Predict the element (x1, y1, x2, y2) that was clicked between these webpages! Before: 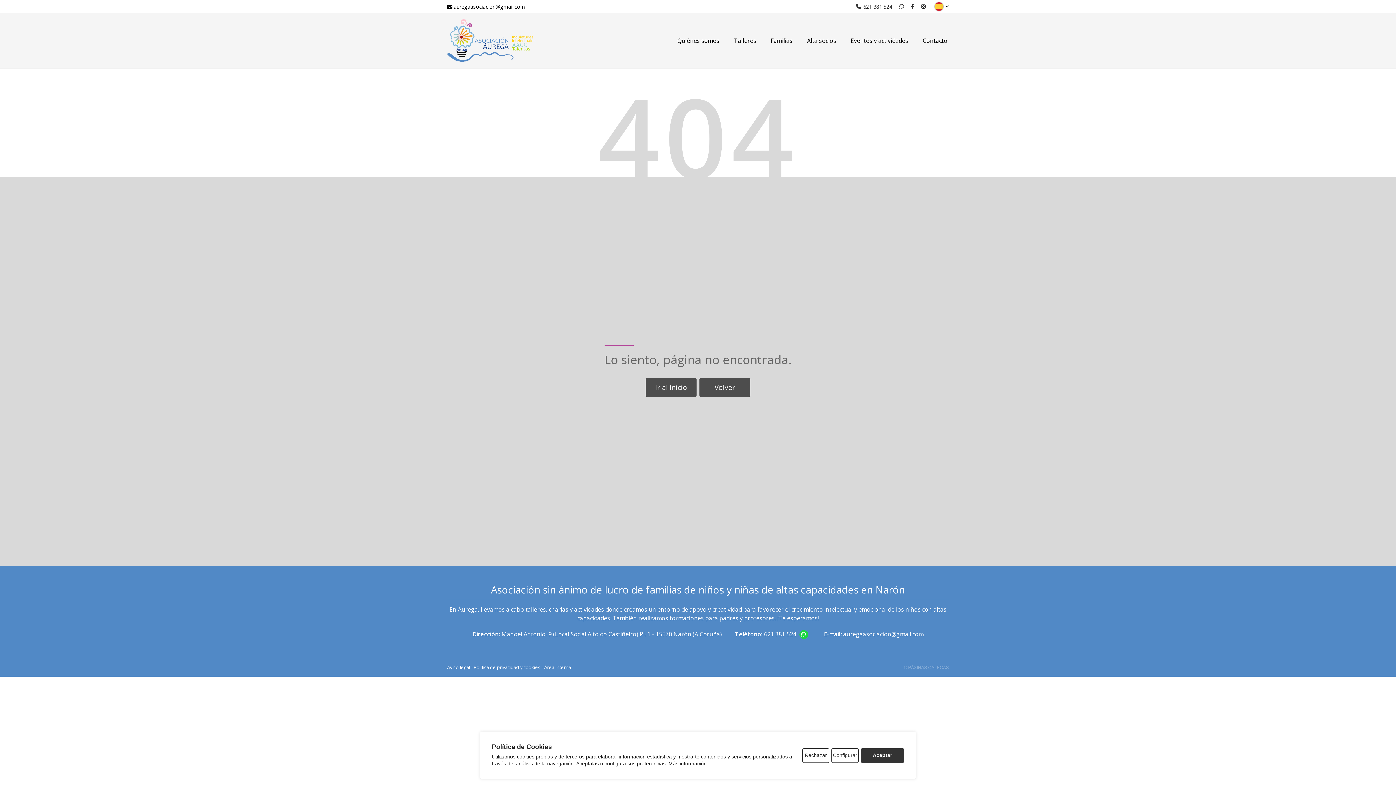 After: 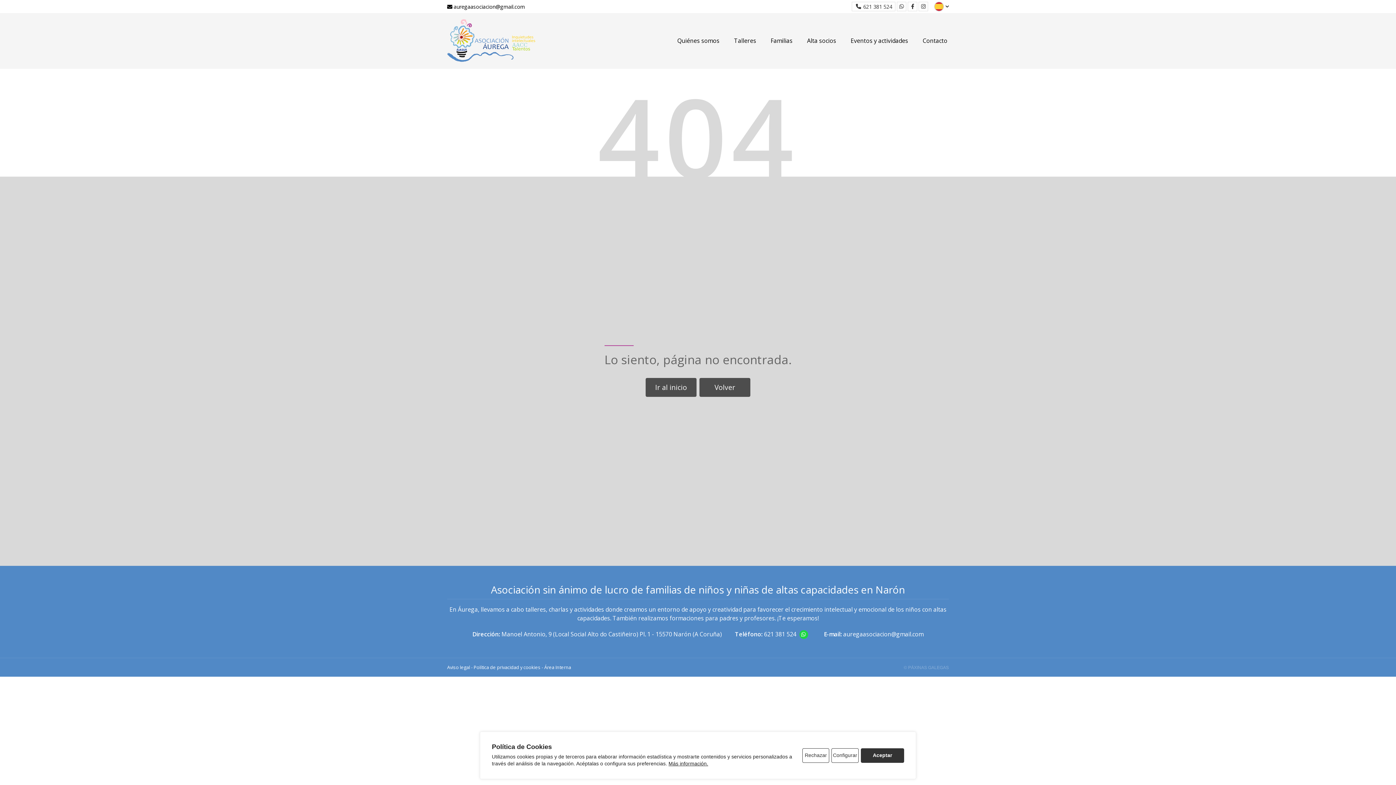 Action: bbox: (919, 2, 928, 10)